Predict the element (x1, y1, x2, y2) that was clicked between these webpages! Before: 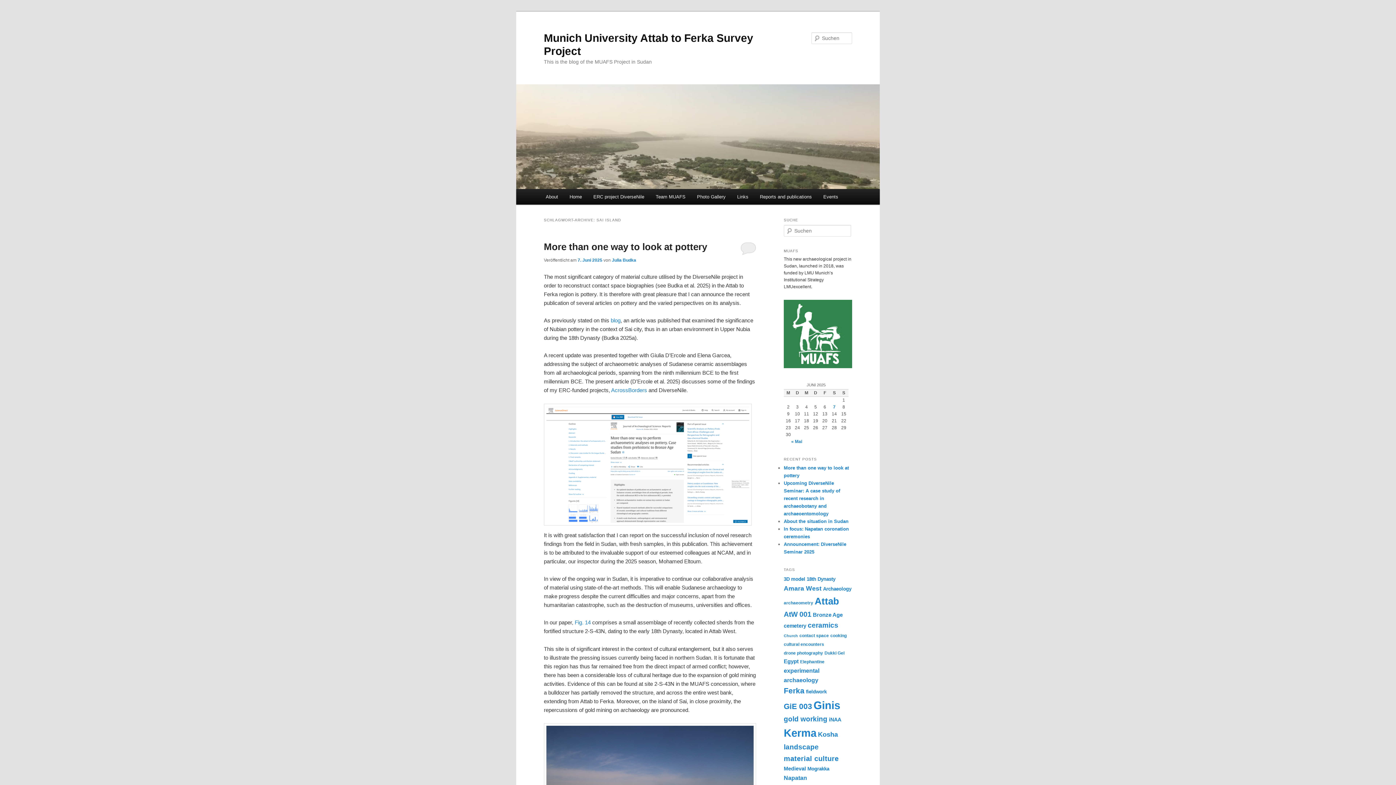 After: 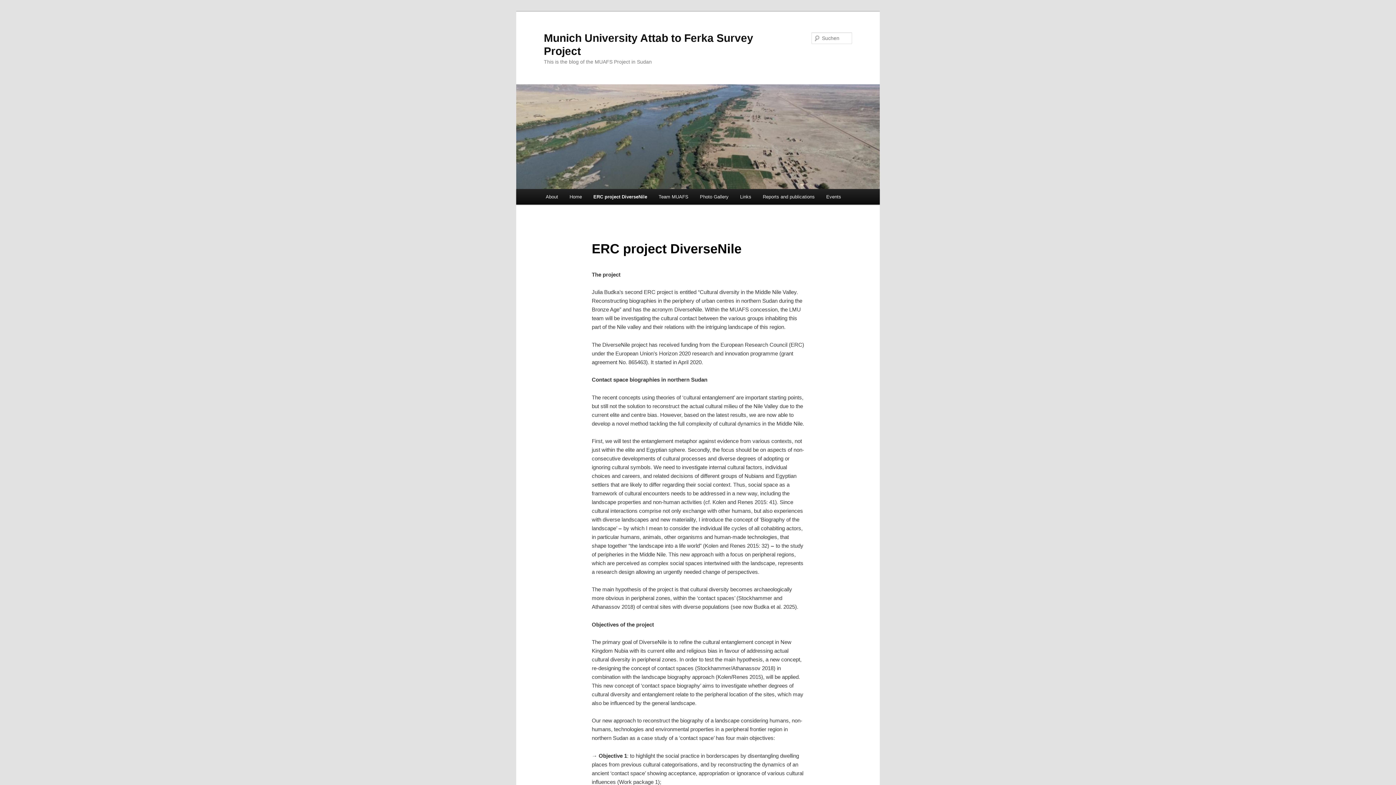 Action: label: ERC project DiverseNile bbox: (587, 189, 650, 204)